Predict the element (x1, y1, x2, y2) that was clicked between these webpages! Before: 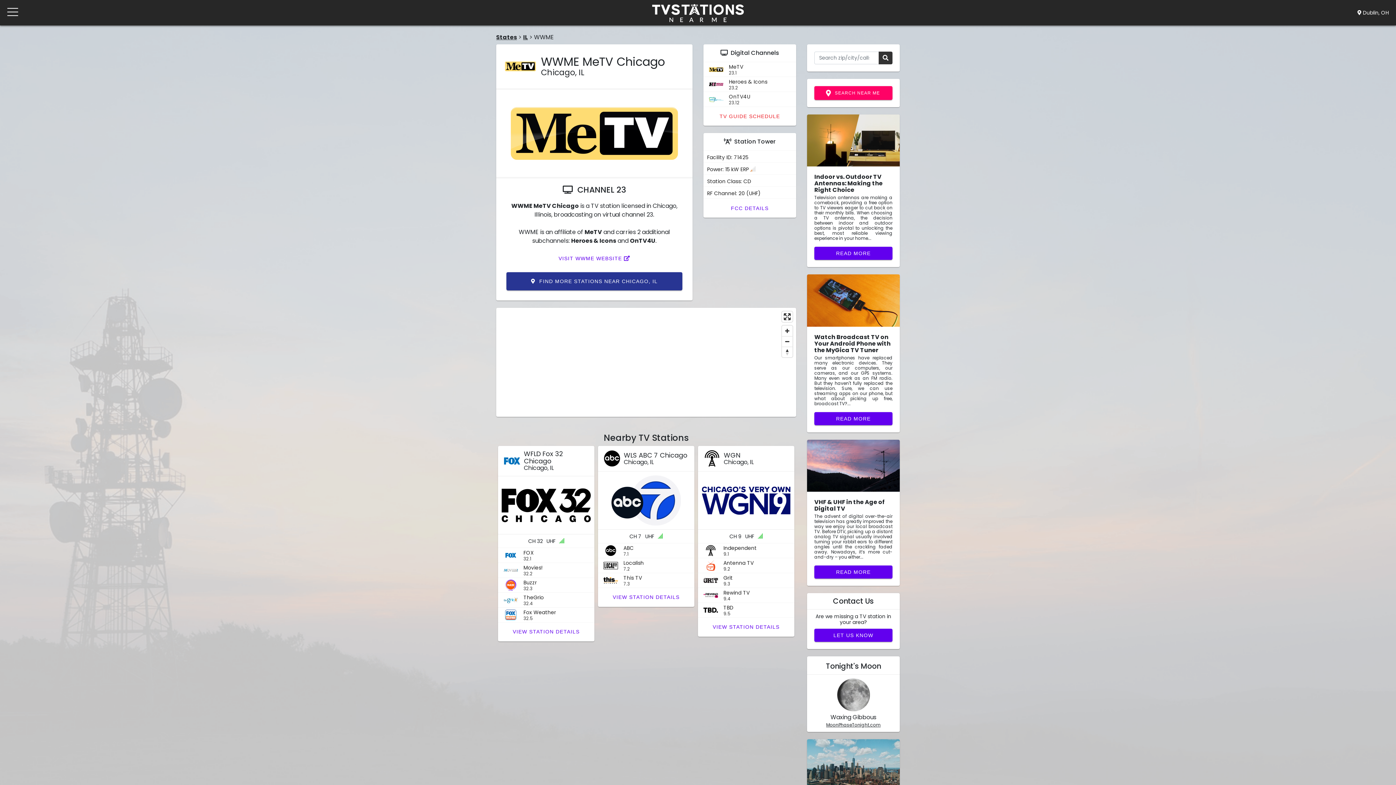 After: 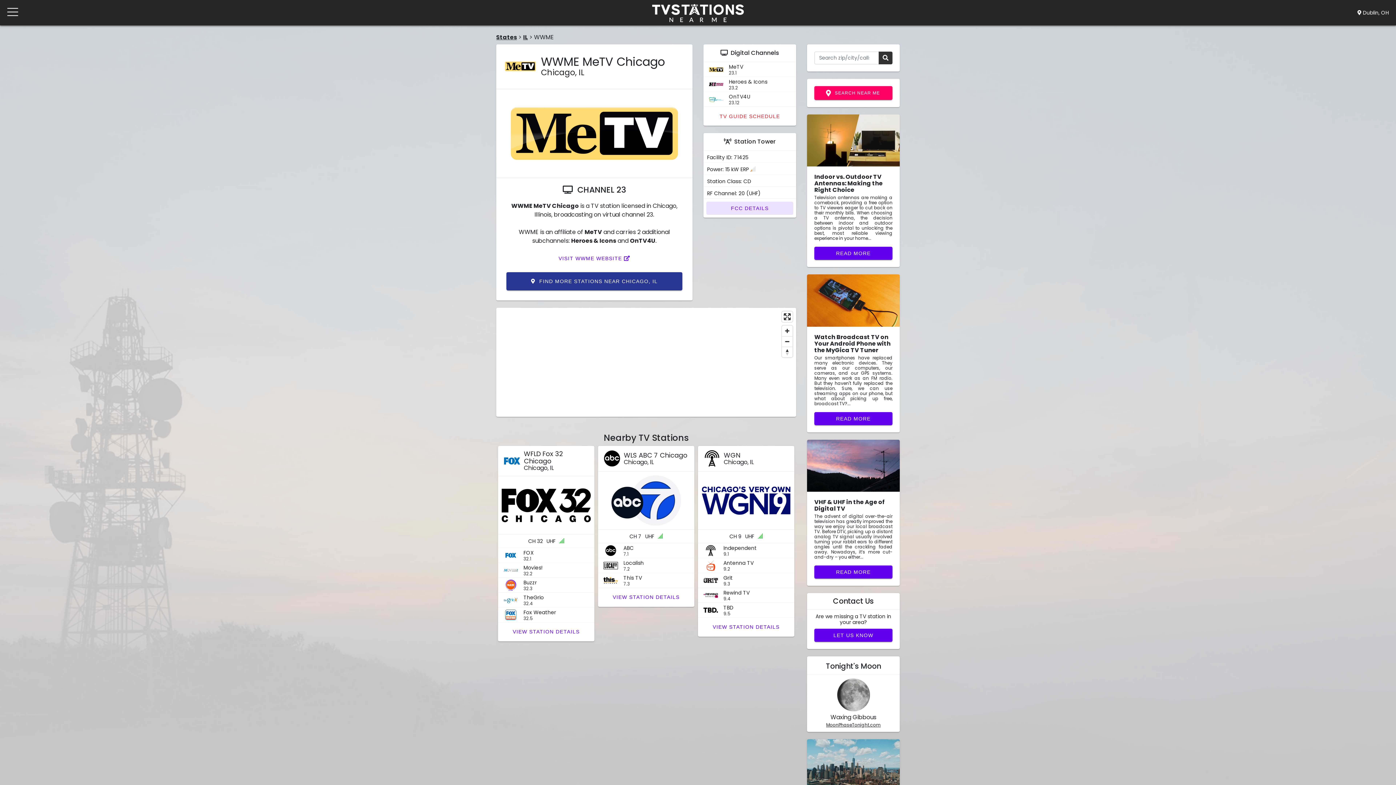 Action: label: FCC DETAILS bbox: (706, 201, 793, 214)